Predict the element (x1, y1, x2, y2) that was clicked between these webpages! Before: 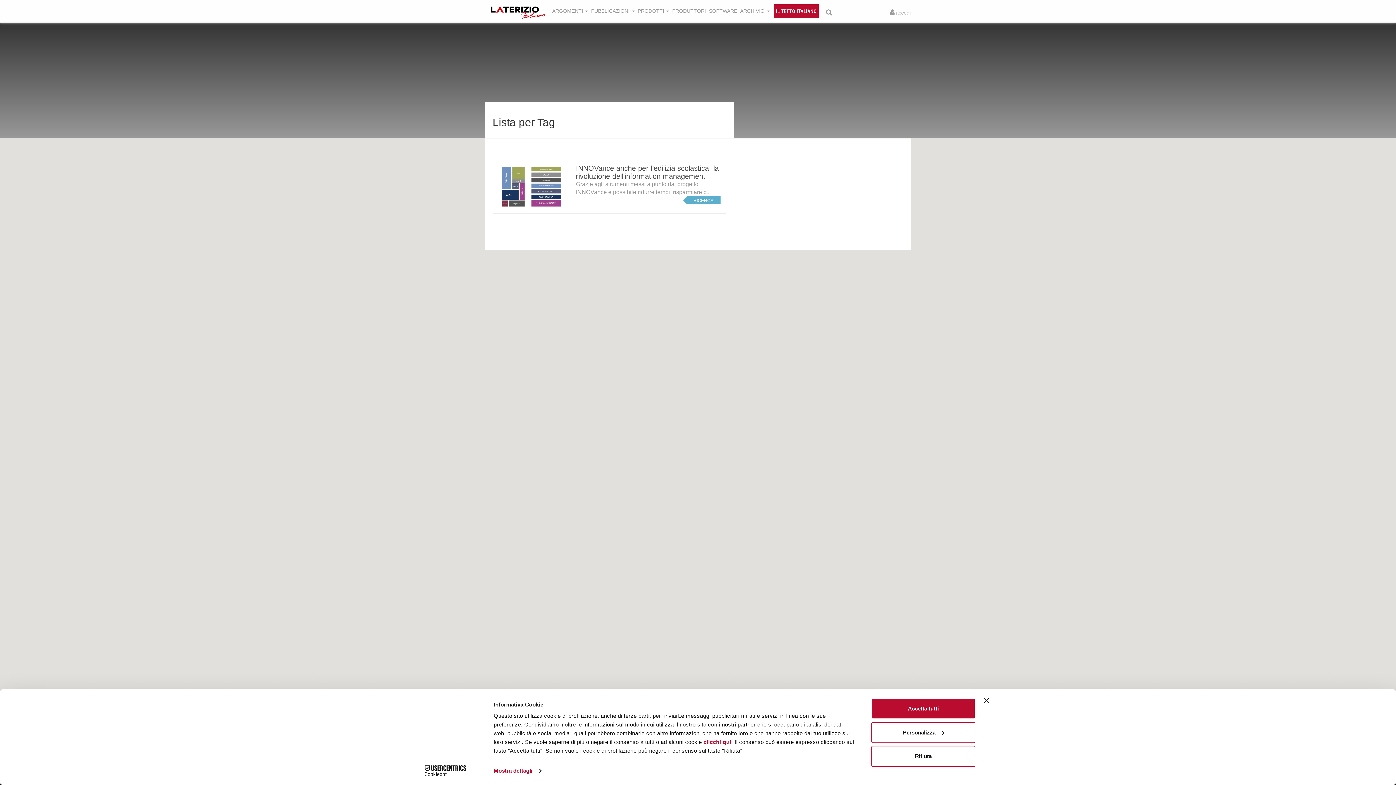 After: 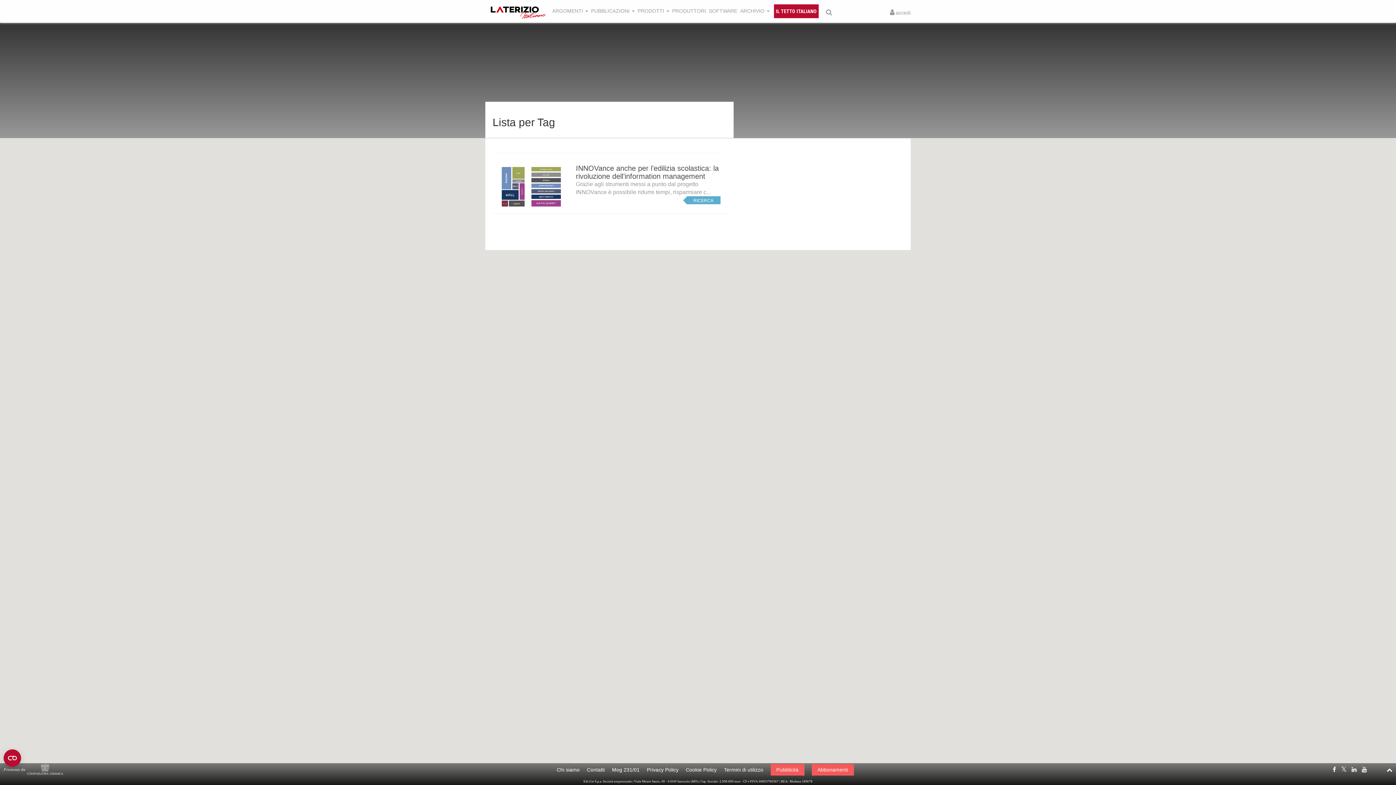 Action: bbox: (871, 698, 975, 719) label: Accetta tutti